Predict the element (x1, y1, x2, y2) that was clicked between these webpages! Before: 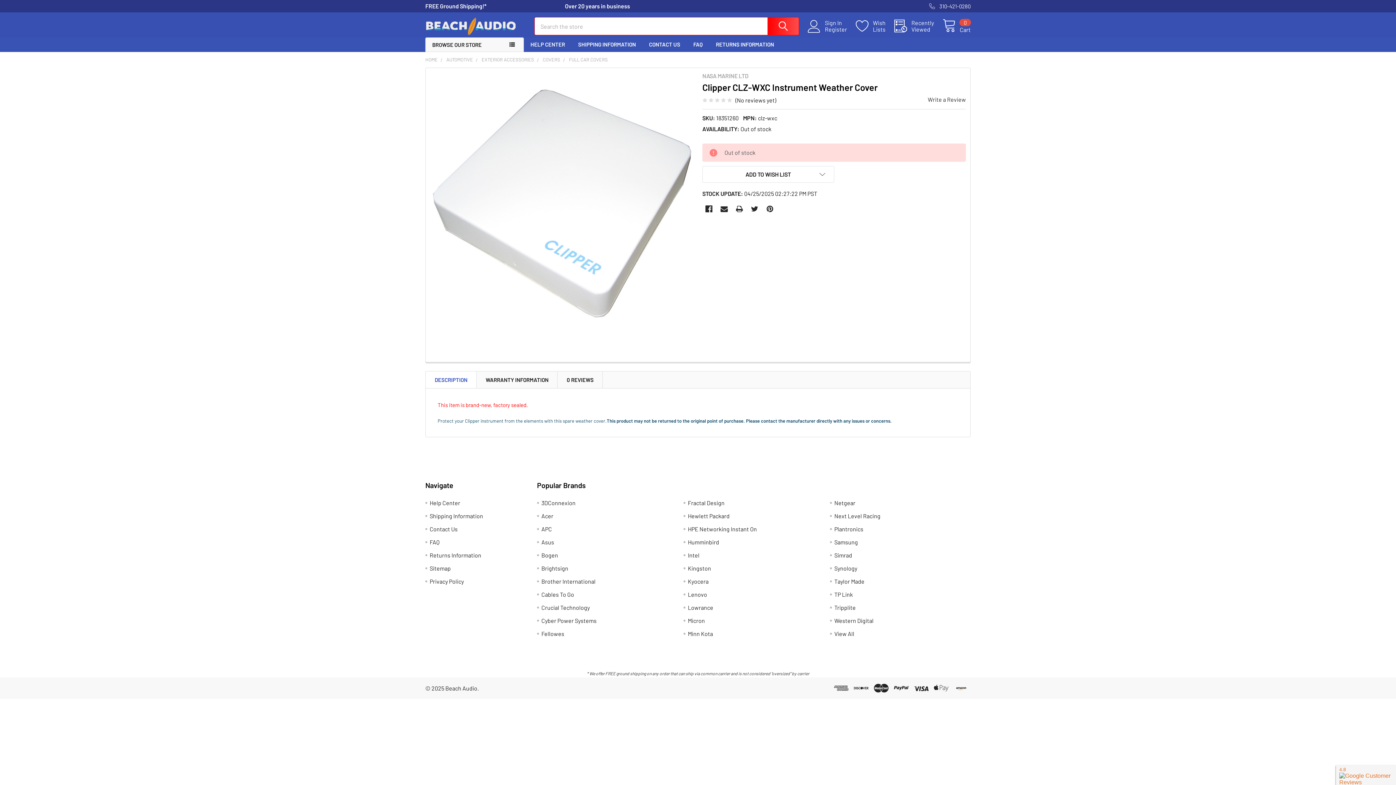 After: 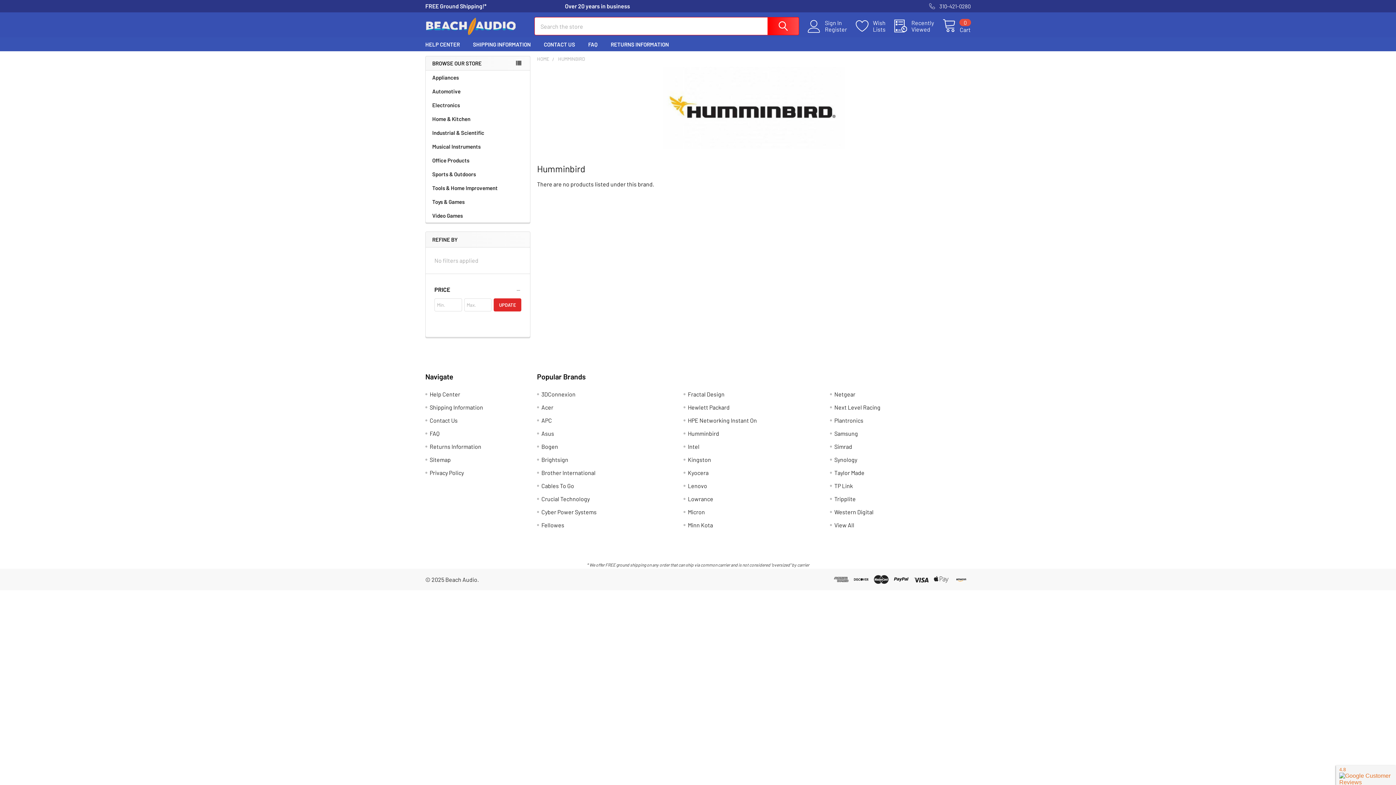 Action: label: Humminbird bbox: (688, 538, 719, 545)